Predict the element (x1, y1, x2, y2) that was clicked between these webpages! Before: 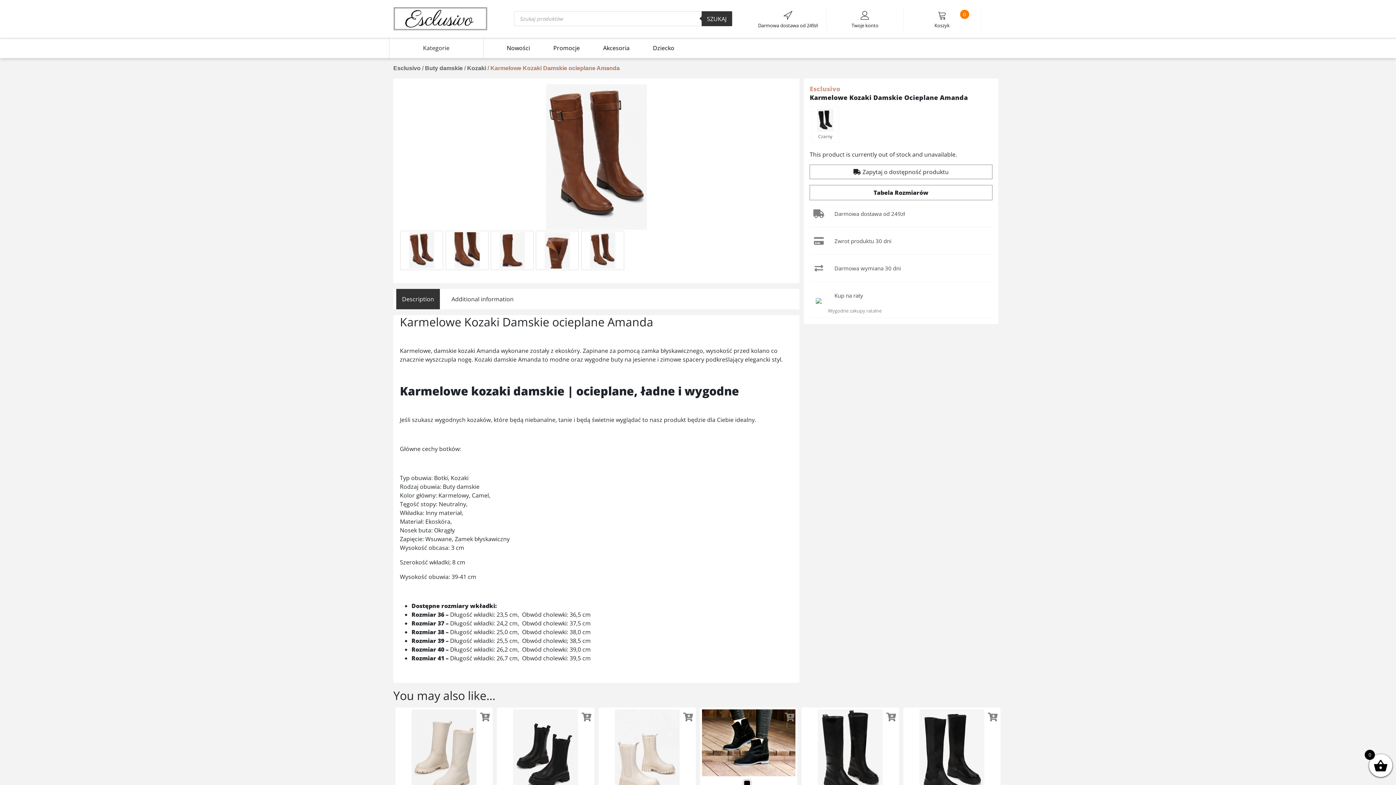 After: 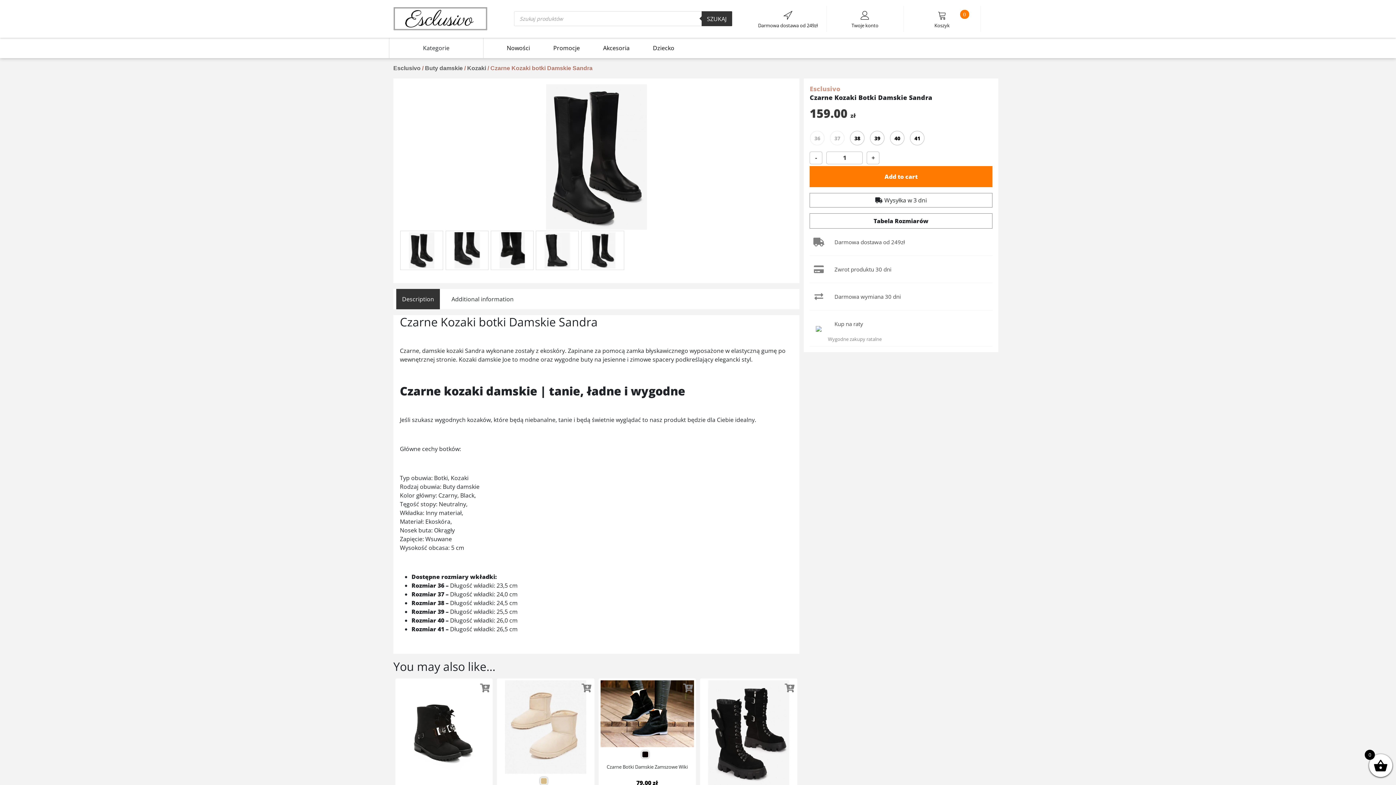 Action: bbox: (905, 751, 998, 759)